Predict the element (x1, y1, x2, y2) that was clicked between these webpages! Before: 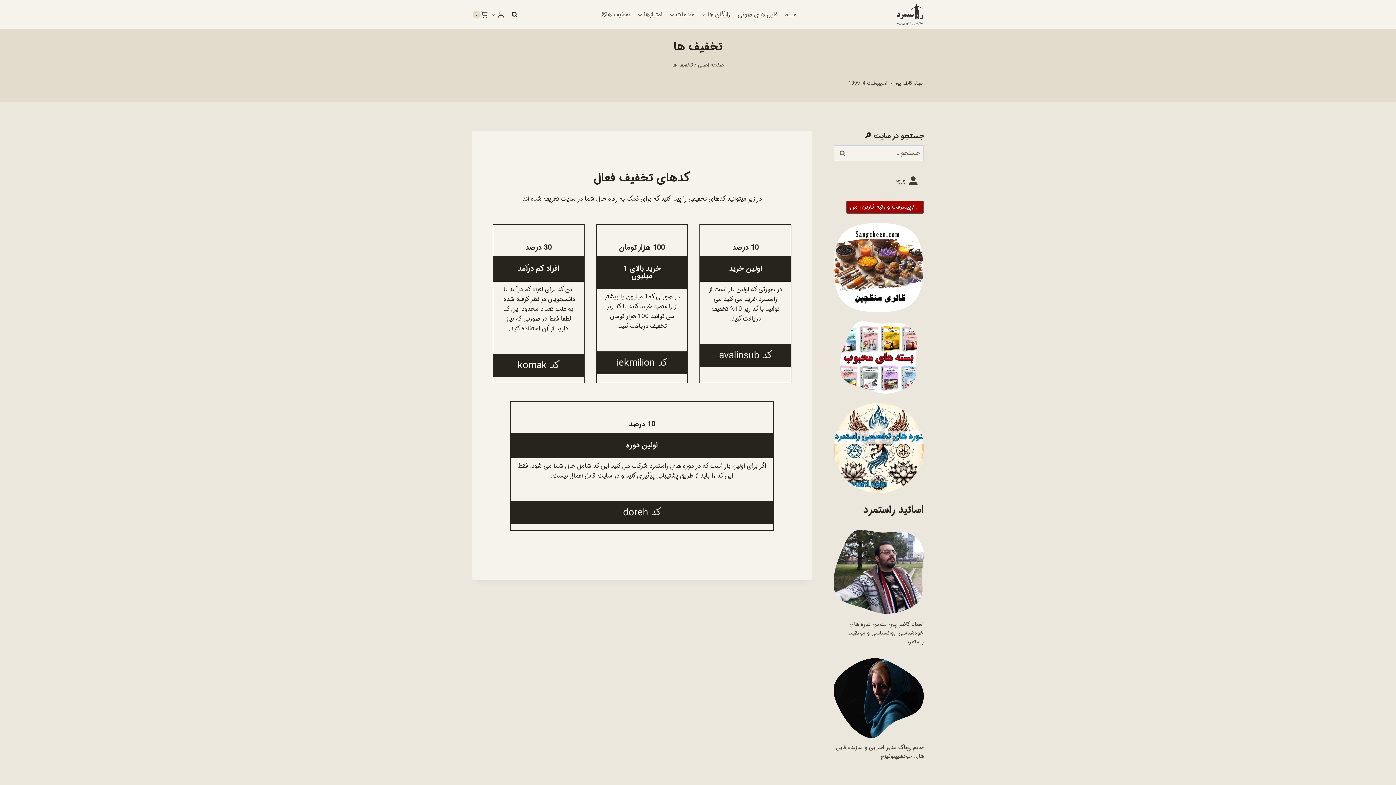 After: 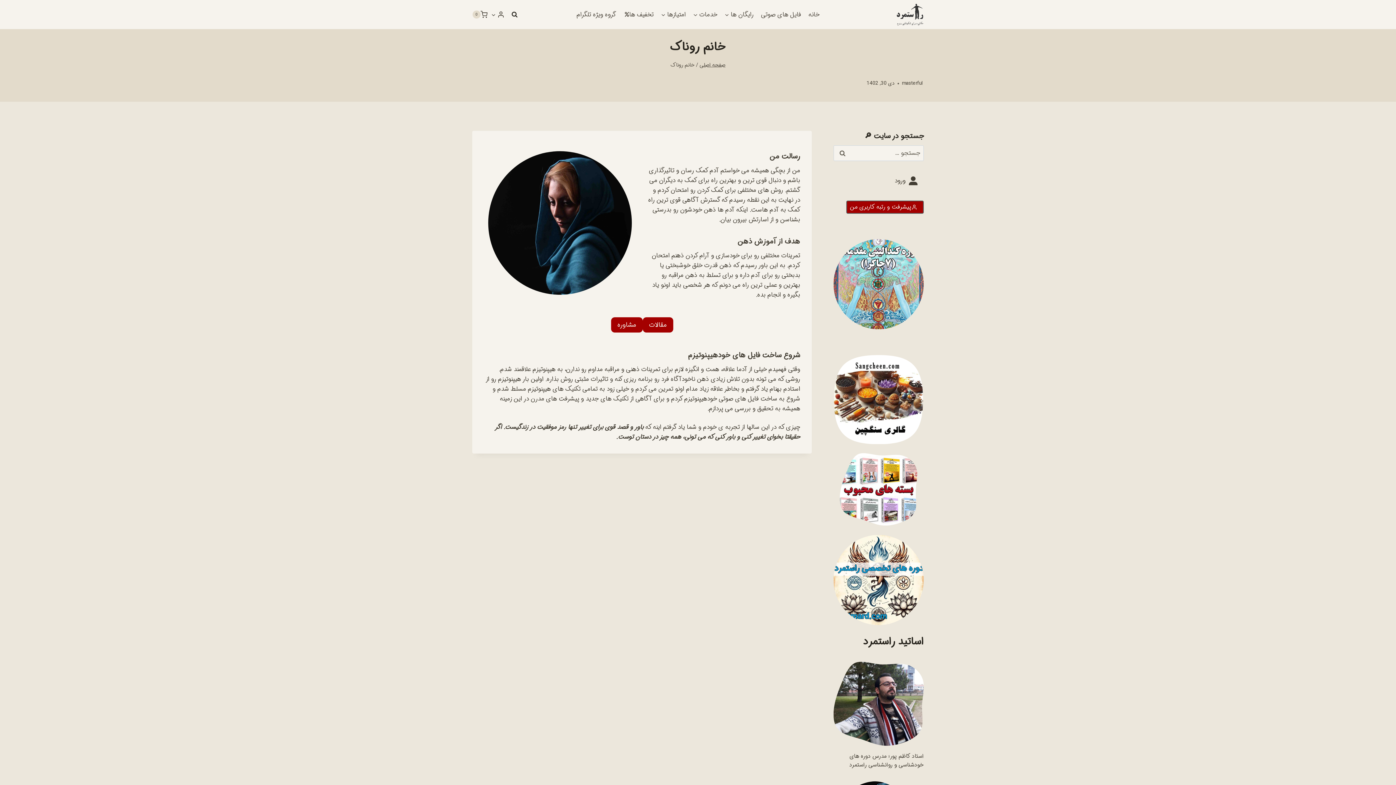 Action: bbox: (833, 655, 924, 740)